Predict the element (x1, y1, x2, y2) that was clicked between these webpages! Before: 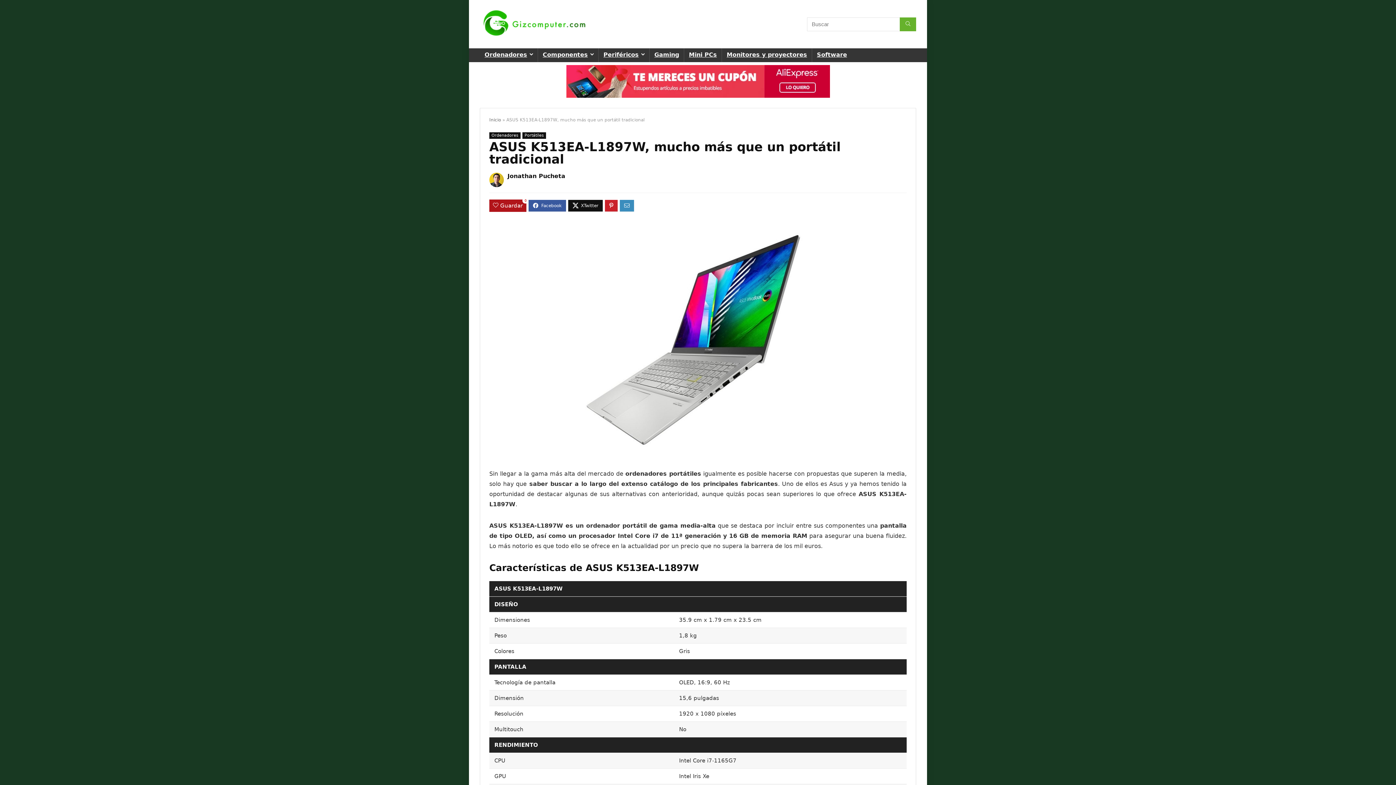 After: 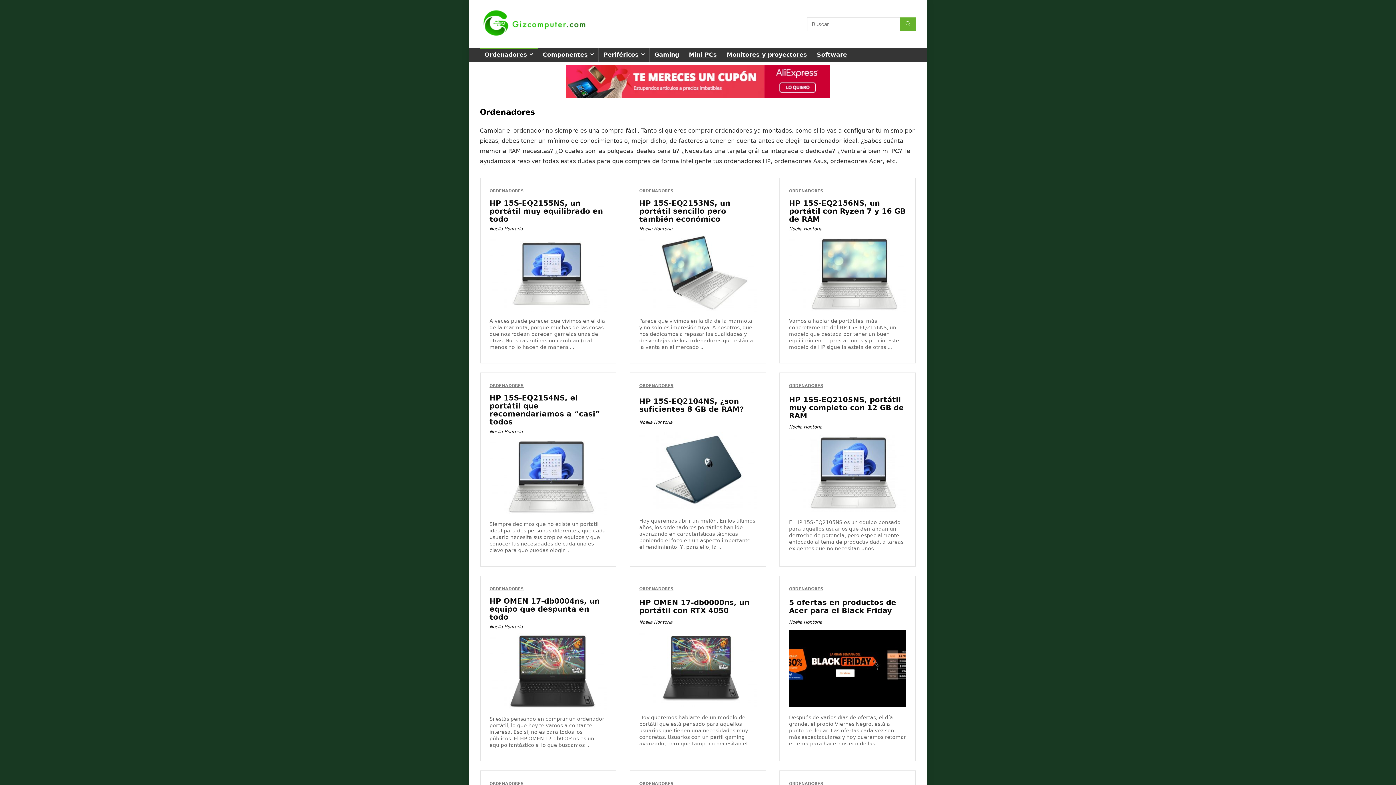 Action: label: Ordenadores bbox: (489, 132, 520, 138)